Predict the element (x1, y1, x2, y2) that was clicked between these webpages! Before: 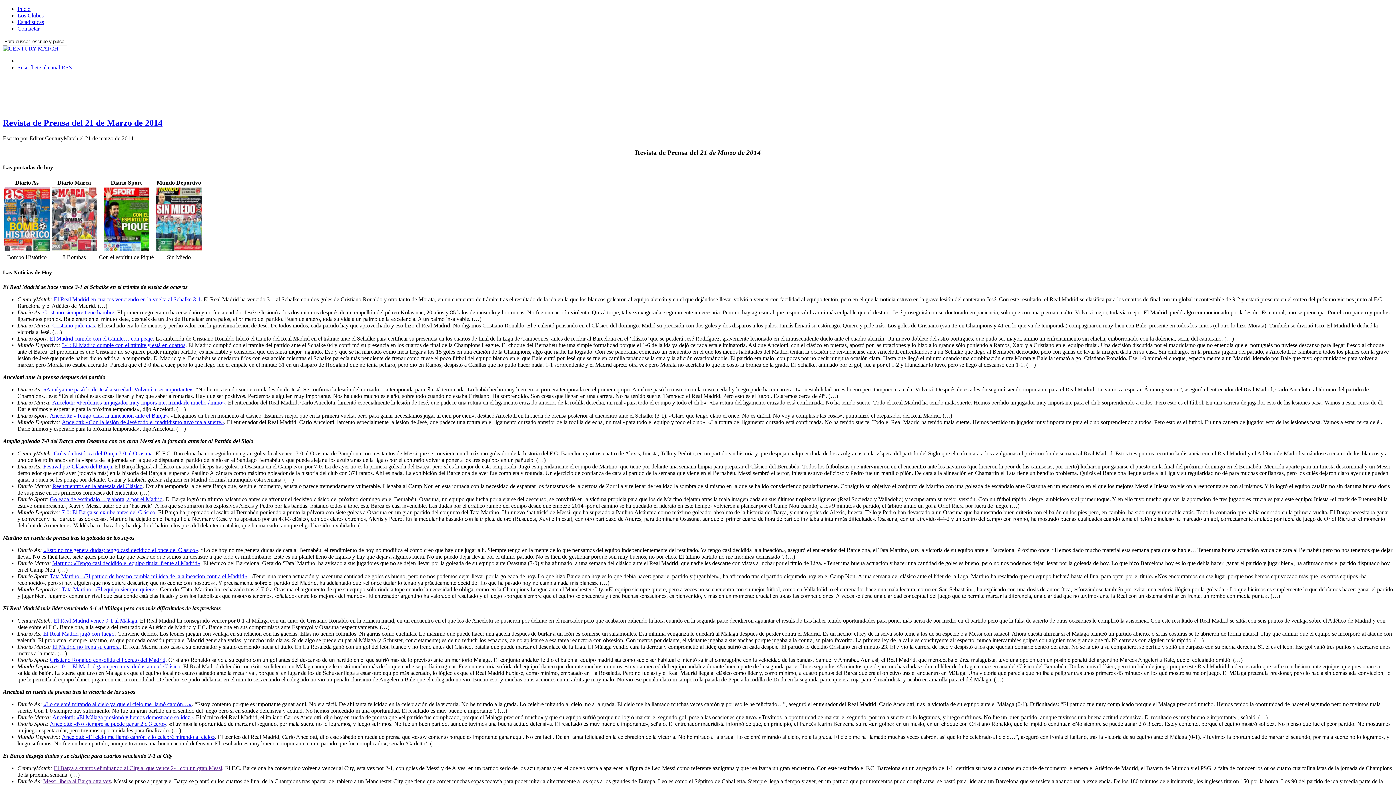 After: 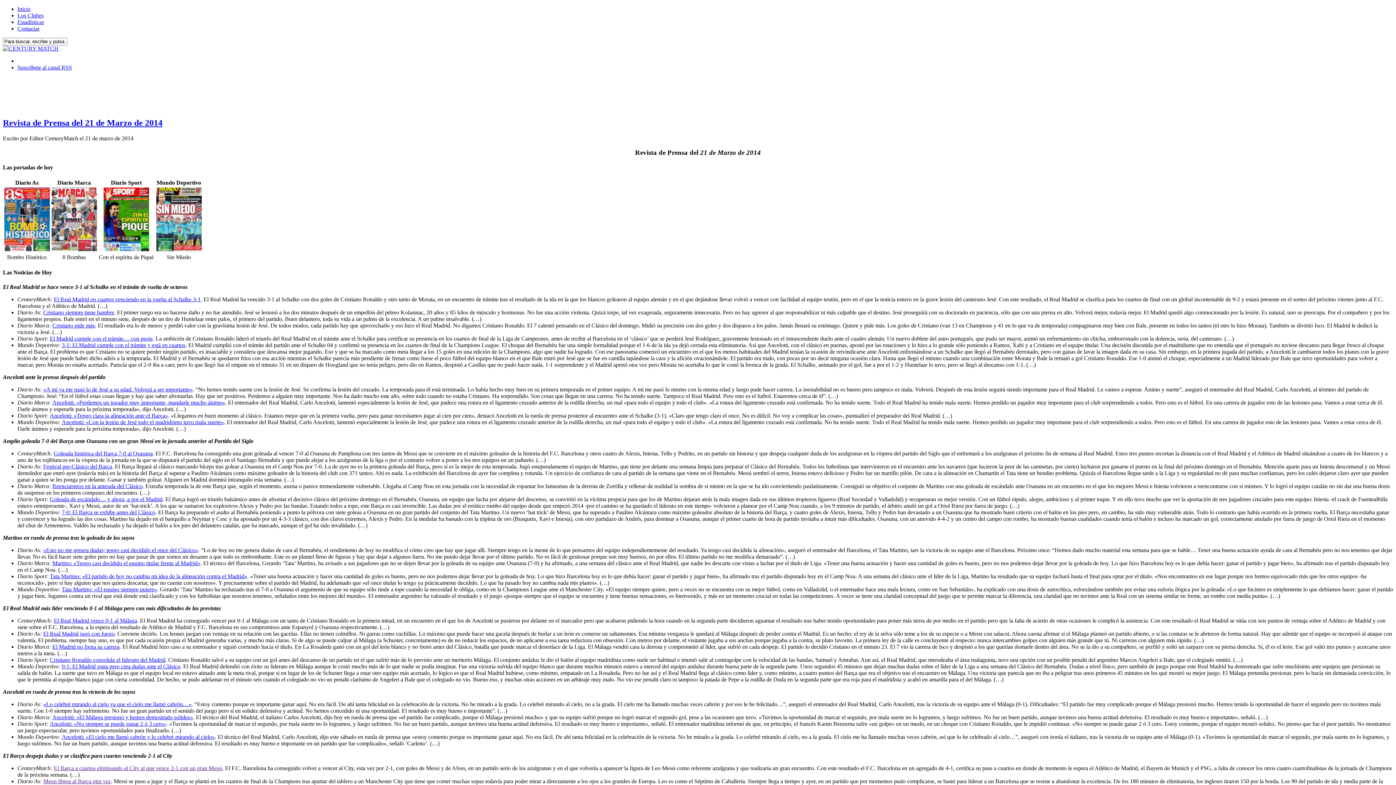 Action: bbox: (43, 778, 110, 784) label: Messi libera al Barça otra vez